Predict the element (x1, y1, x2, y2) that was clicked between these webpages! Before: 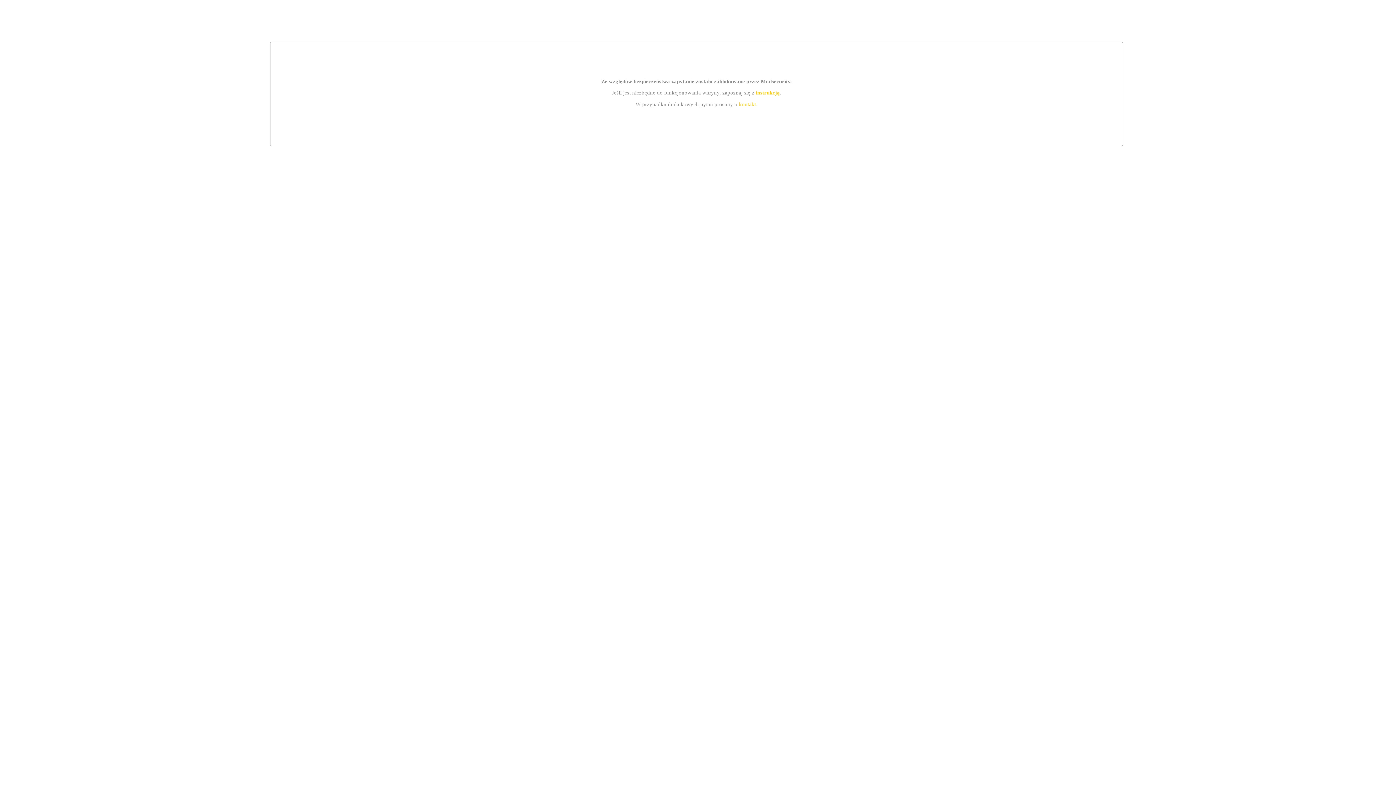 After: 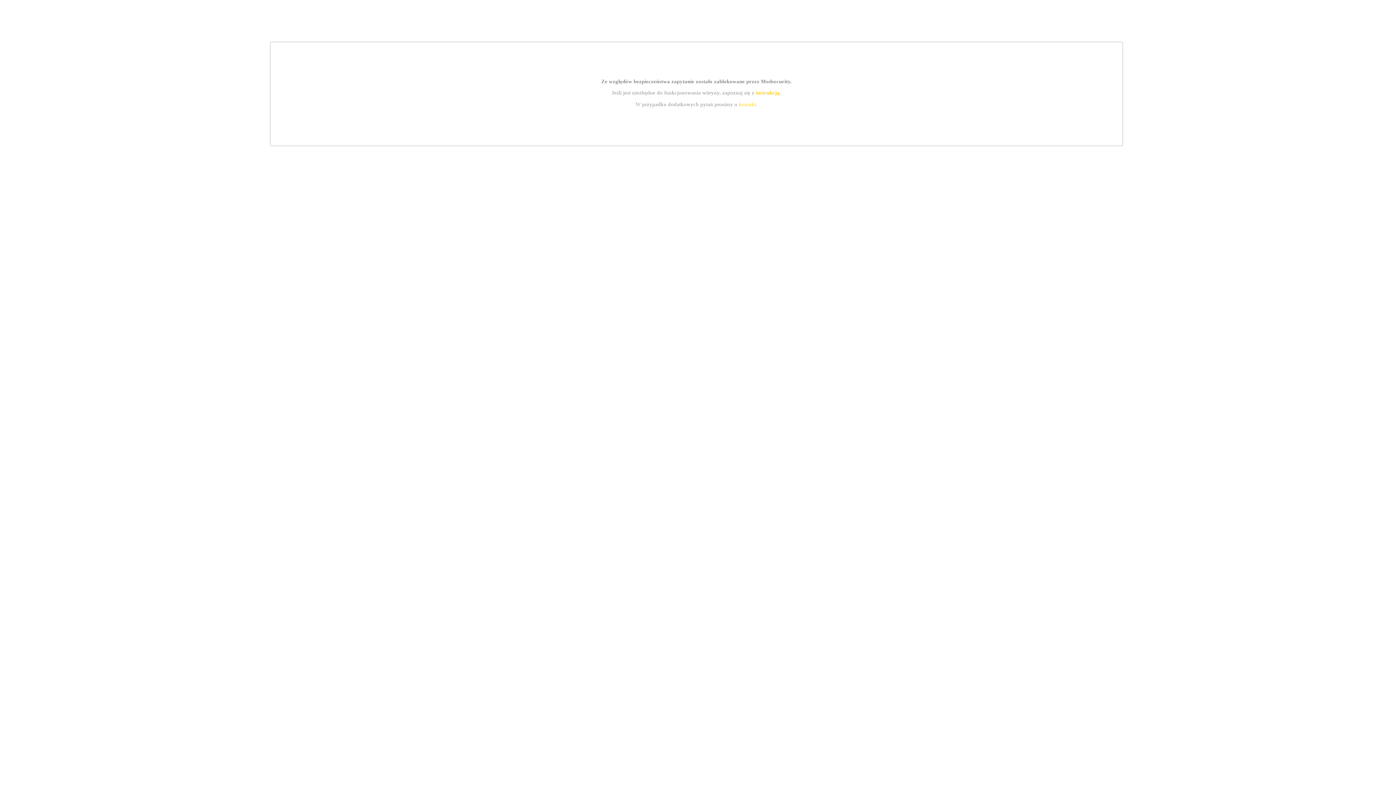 Action: bbox: (755, 89, 779, 95) label: instrukcją